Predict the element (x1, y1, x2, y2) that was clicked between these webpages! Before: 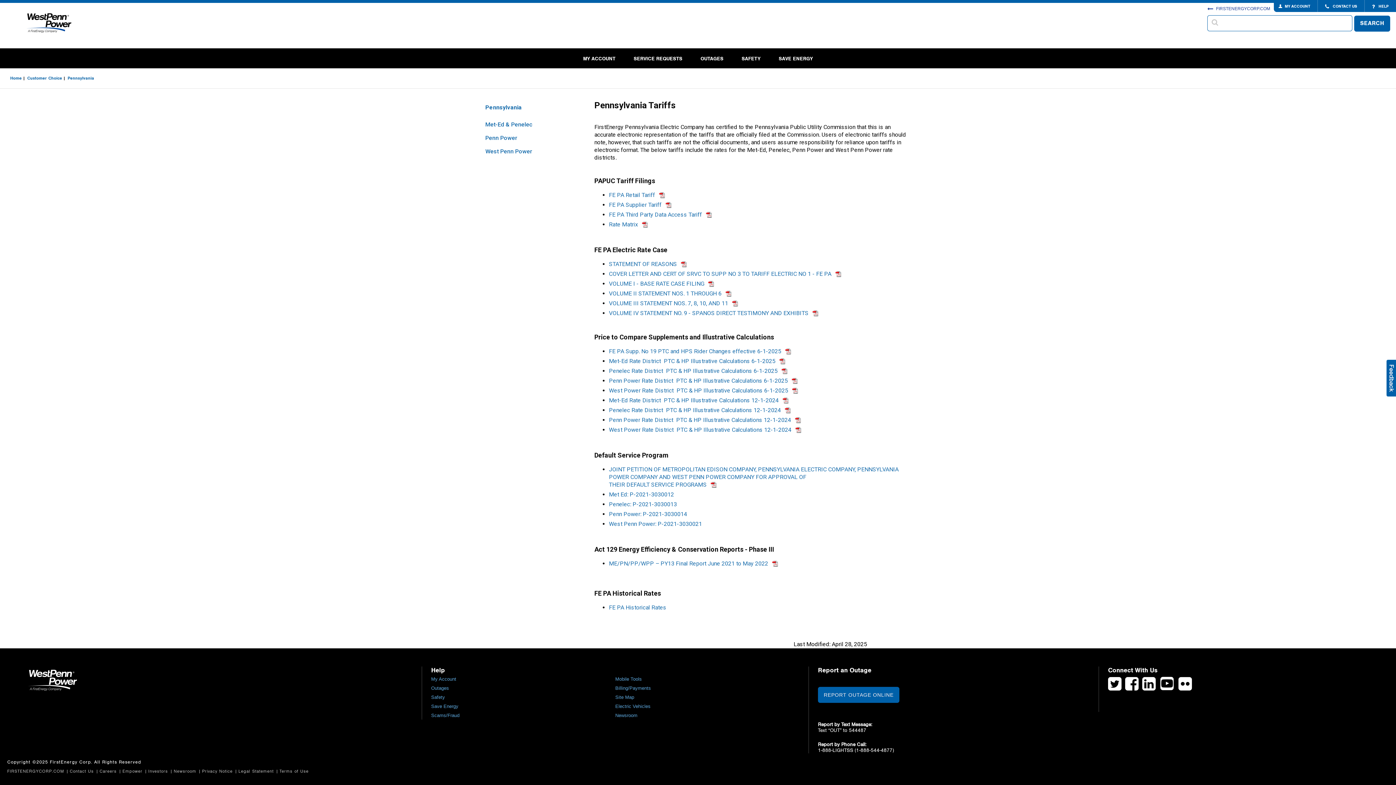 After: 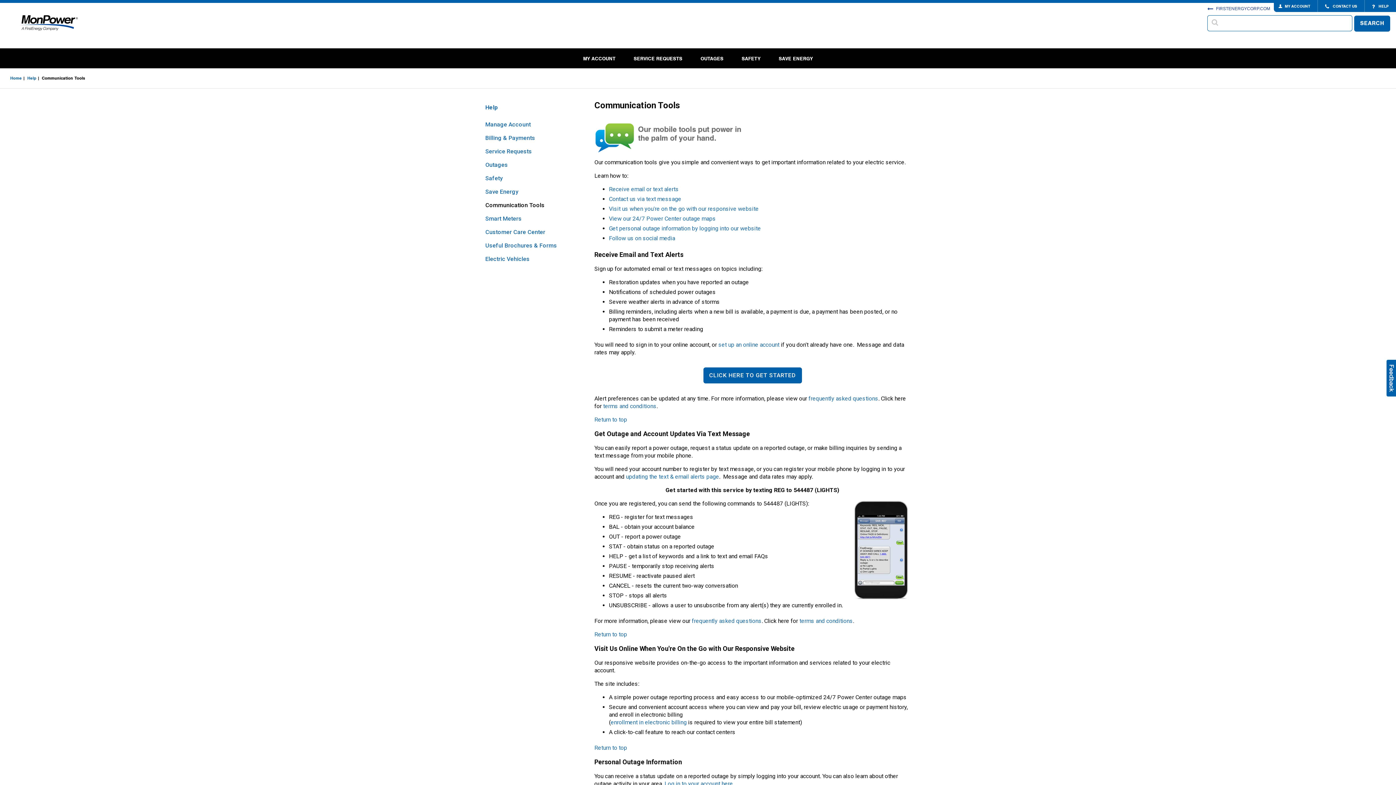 Action: bbox: (615, 676, 642, 682) label: Mobile Tools